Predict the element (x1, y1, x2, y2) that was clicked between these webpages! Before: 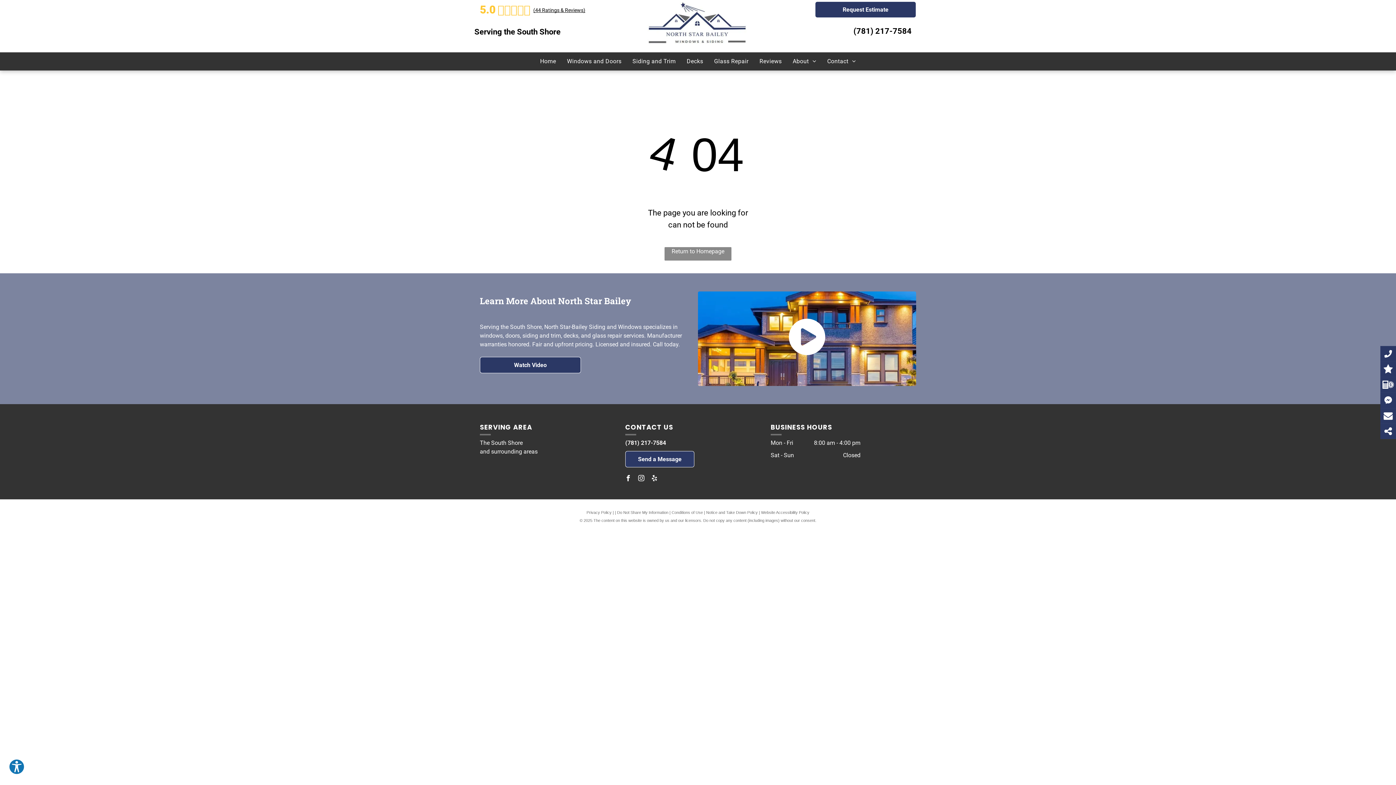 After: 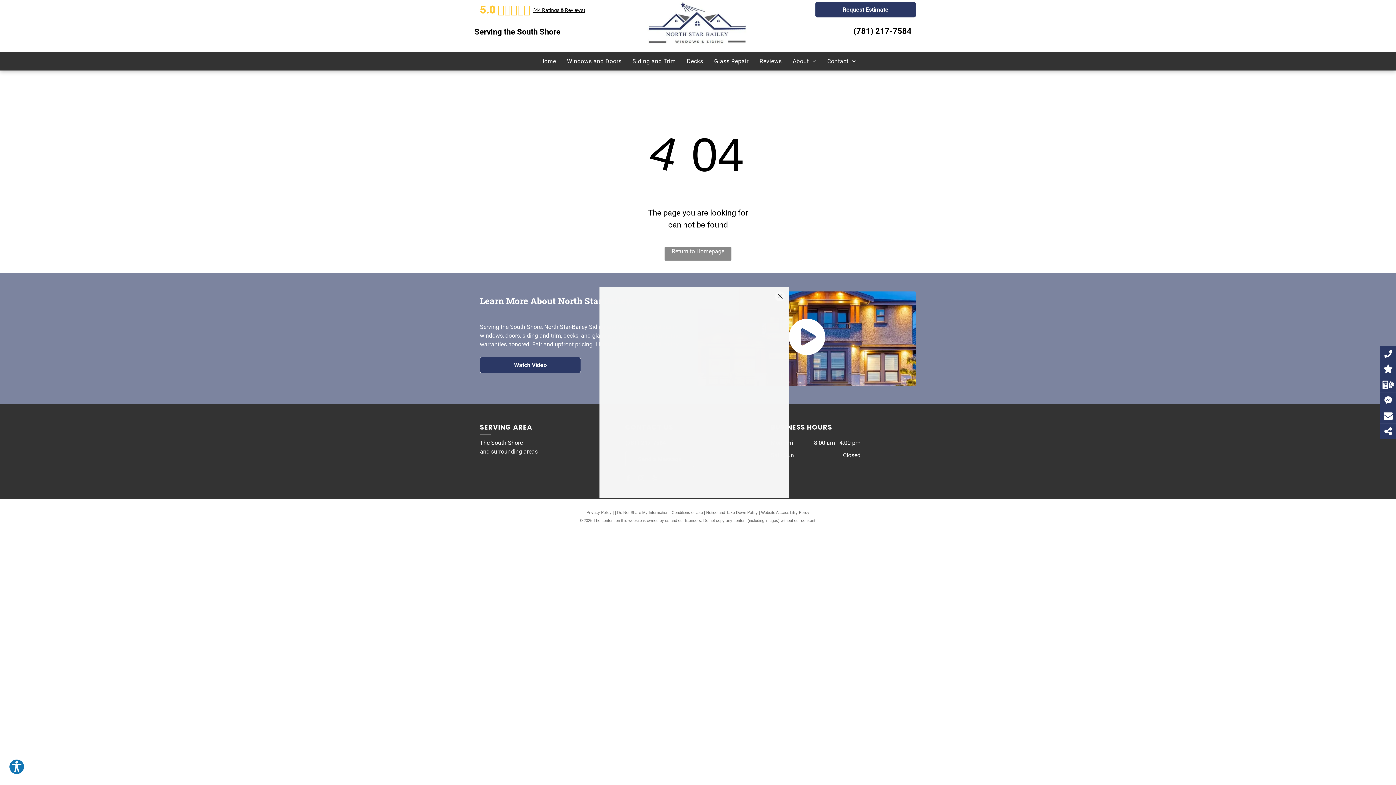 Action: bbox: (787, 351, 827, 358)